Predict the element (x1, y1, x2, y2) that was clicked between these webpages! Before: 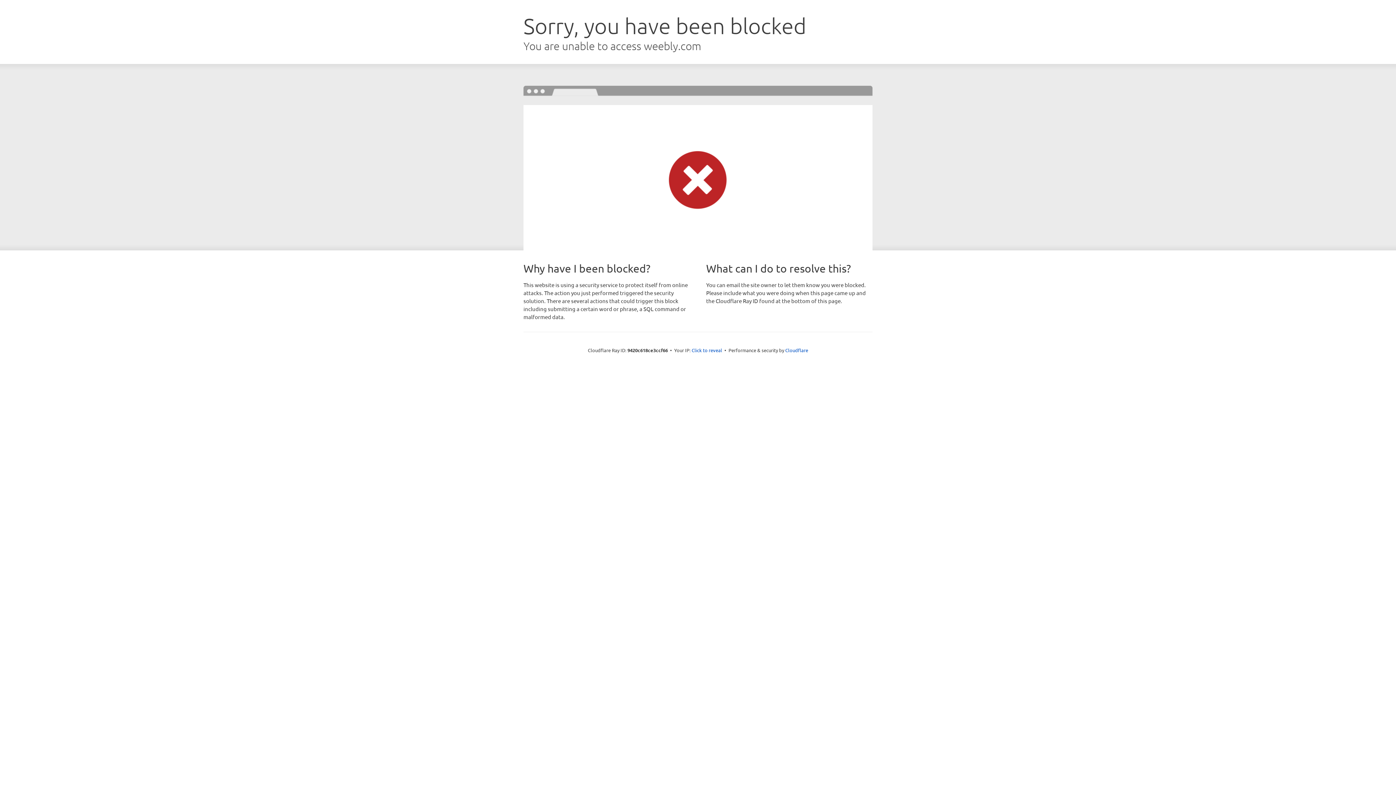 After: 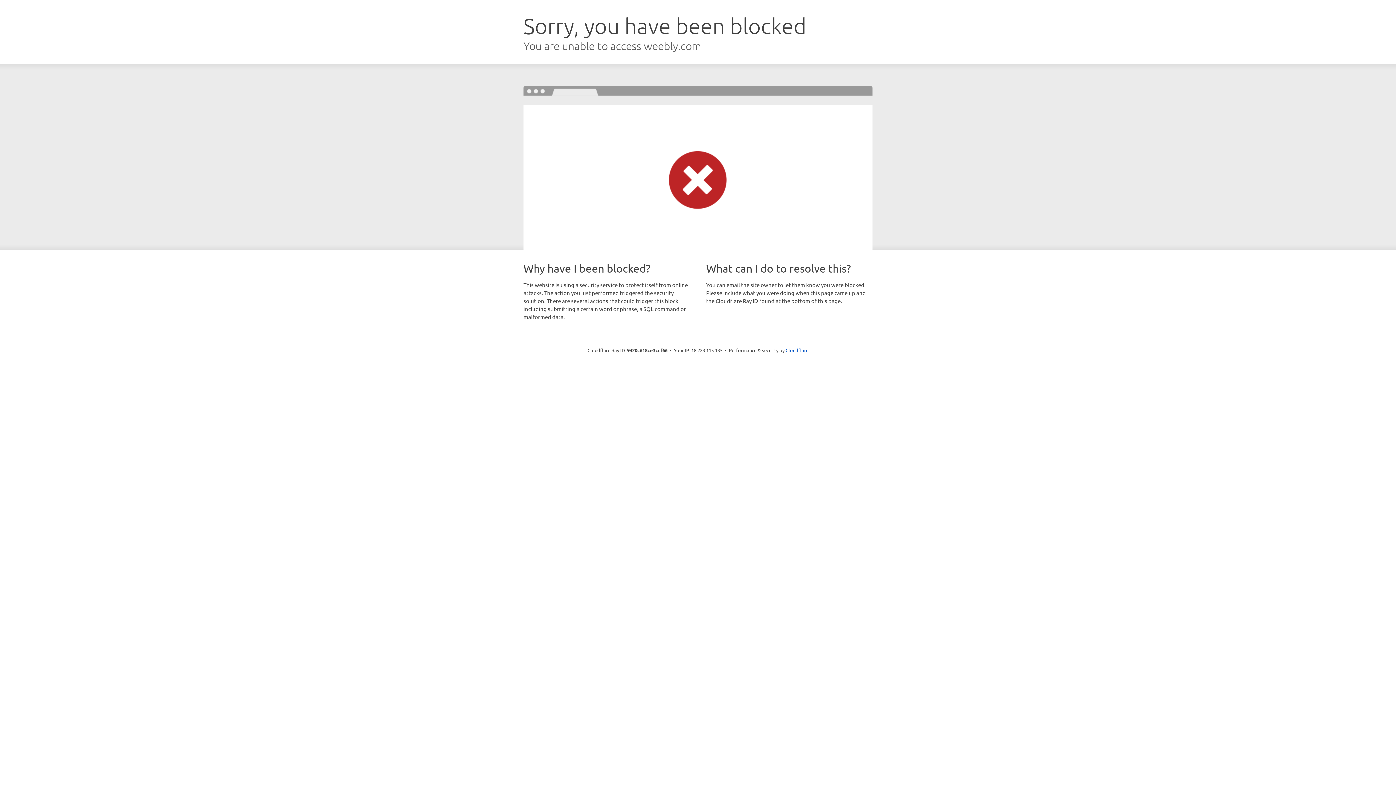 Action: bbox: (691, 346, 722, 353) label: Click to reveal